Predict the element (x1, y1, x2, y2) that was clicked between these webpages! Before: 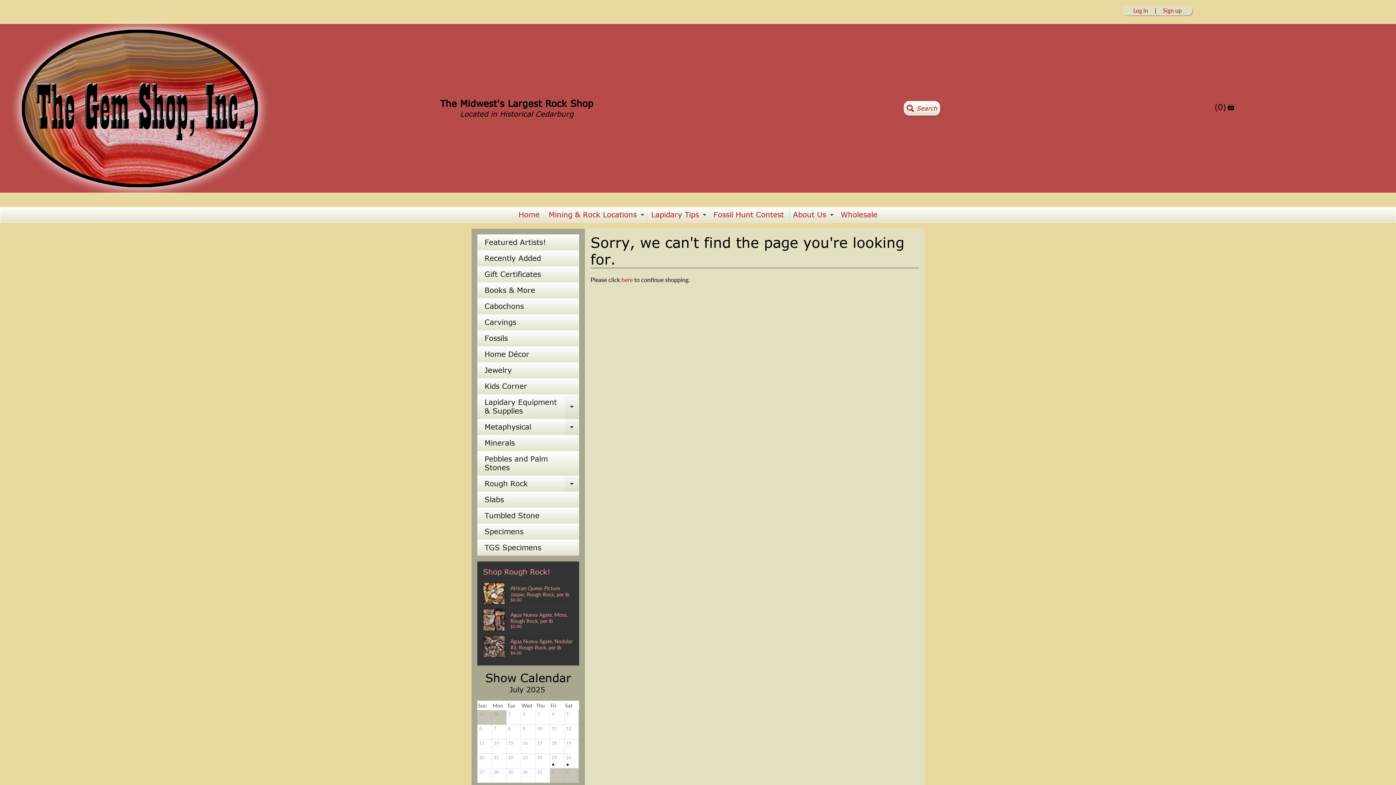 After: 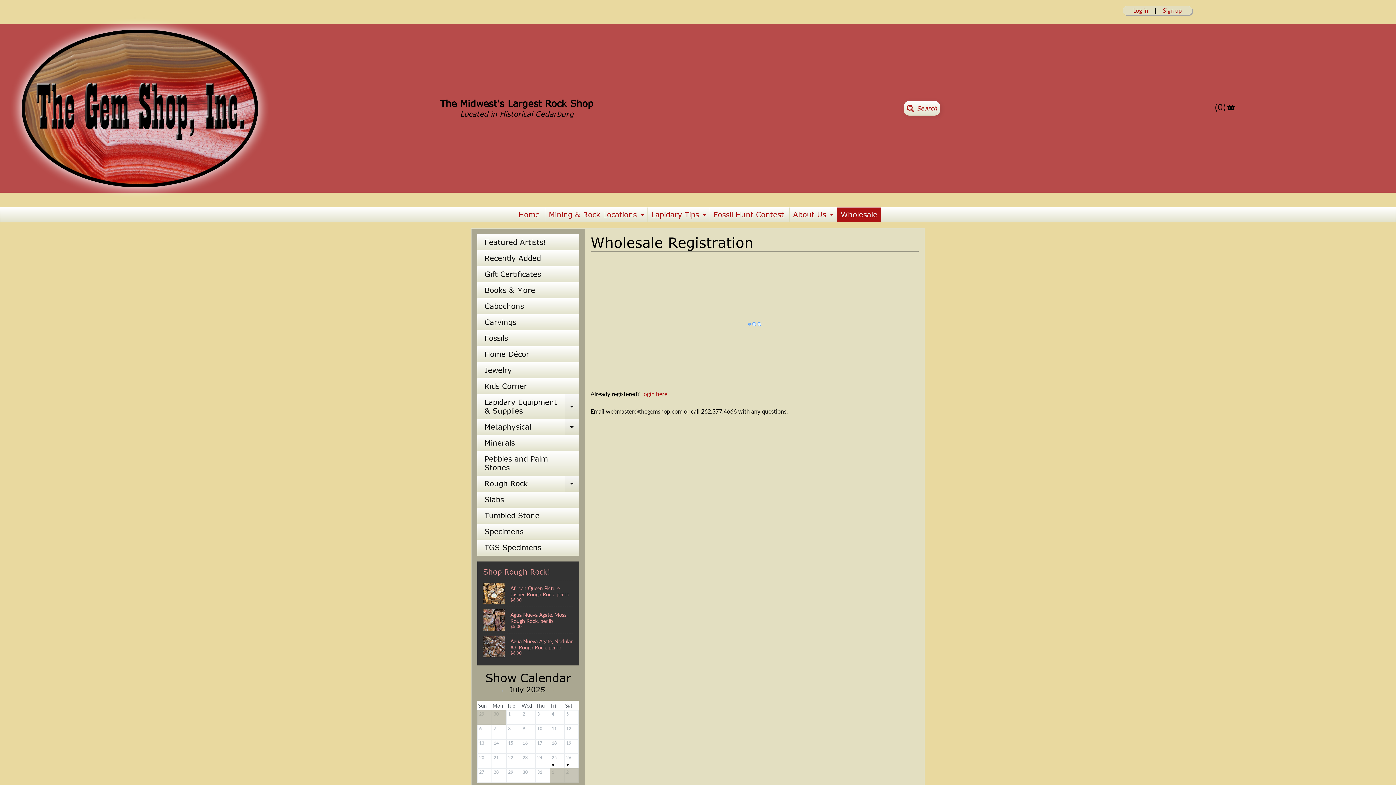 Action: label: Wholesale bbox: (837, 207, 881, 222)